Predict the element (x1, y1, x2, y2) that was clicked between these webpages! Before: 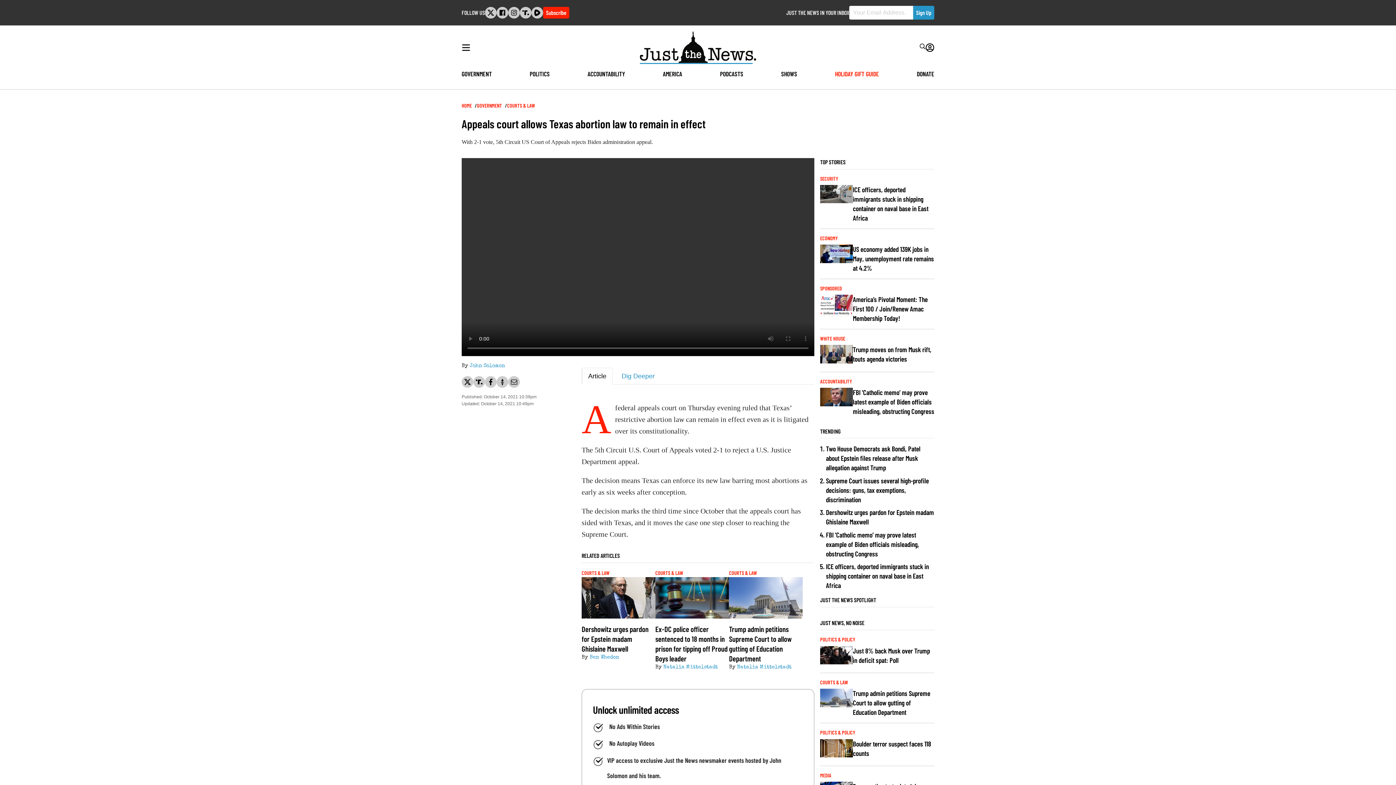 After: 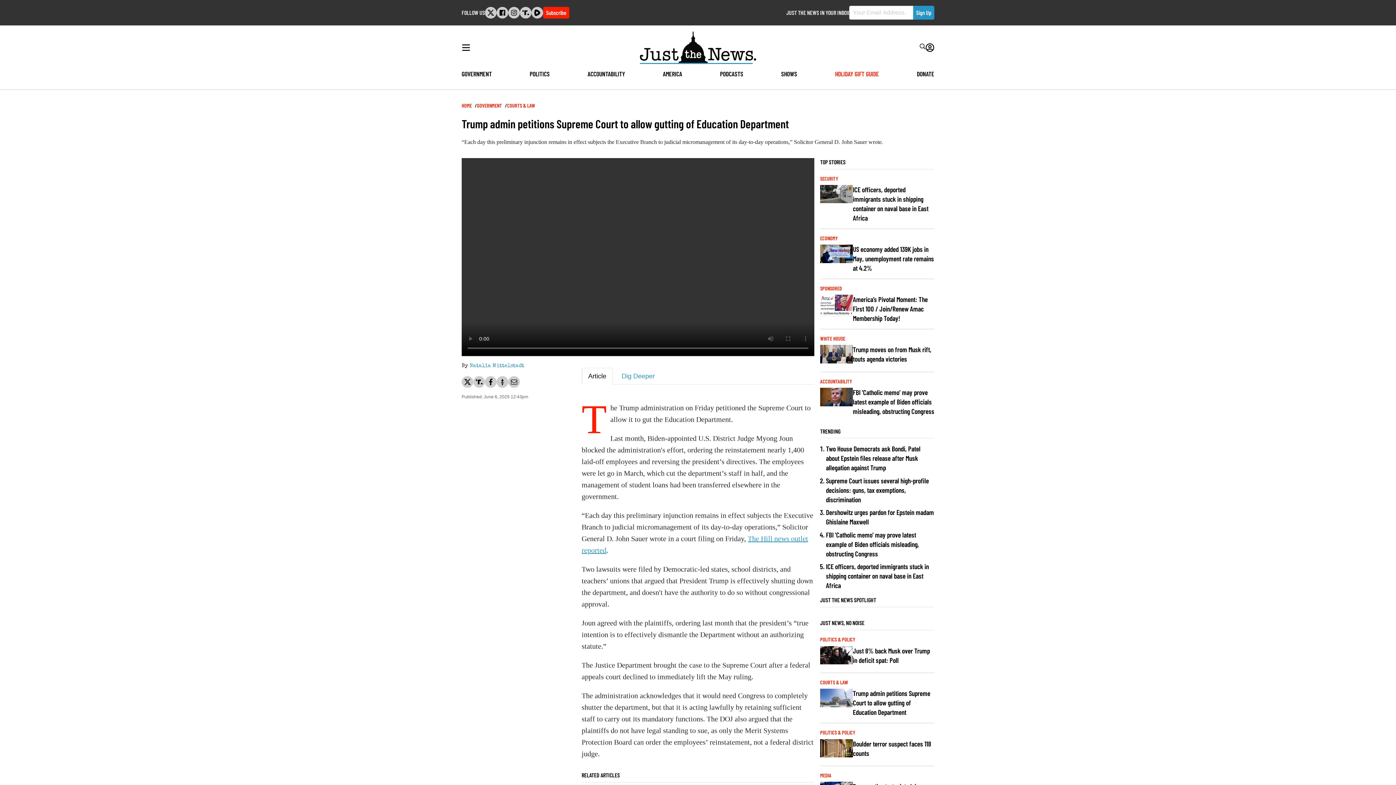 Action: label: Trump admin petitions Supreme Court to allow gutting of Education Department bbox: (853, 689, 934, 717)